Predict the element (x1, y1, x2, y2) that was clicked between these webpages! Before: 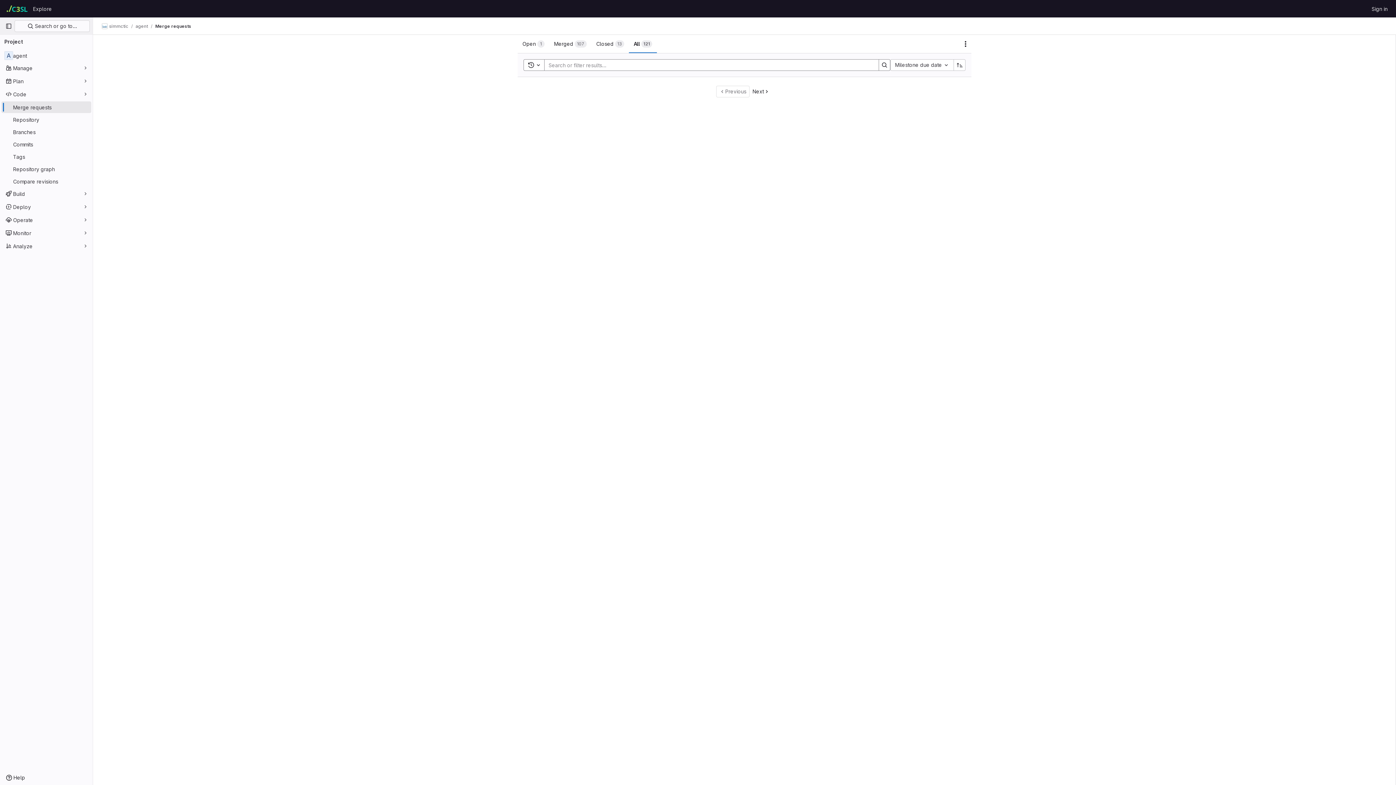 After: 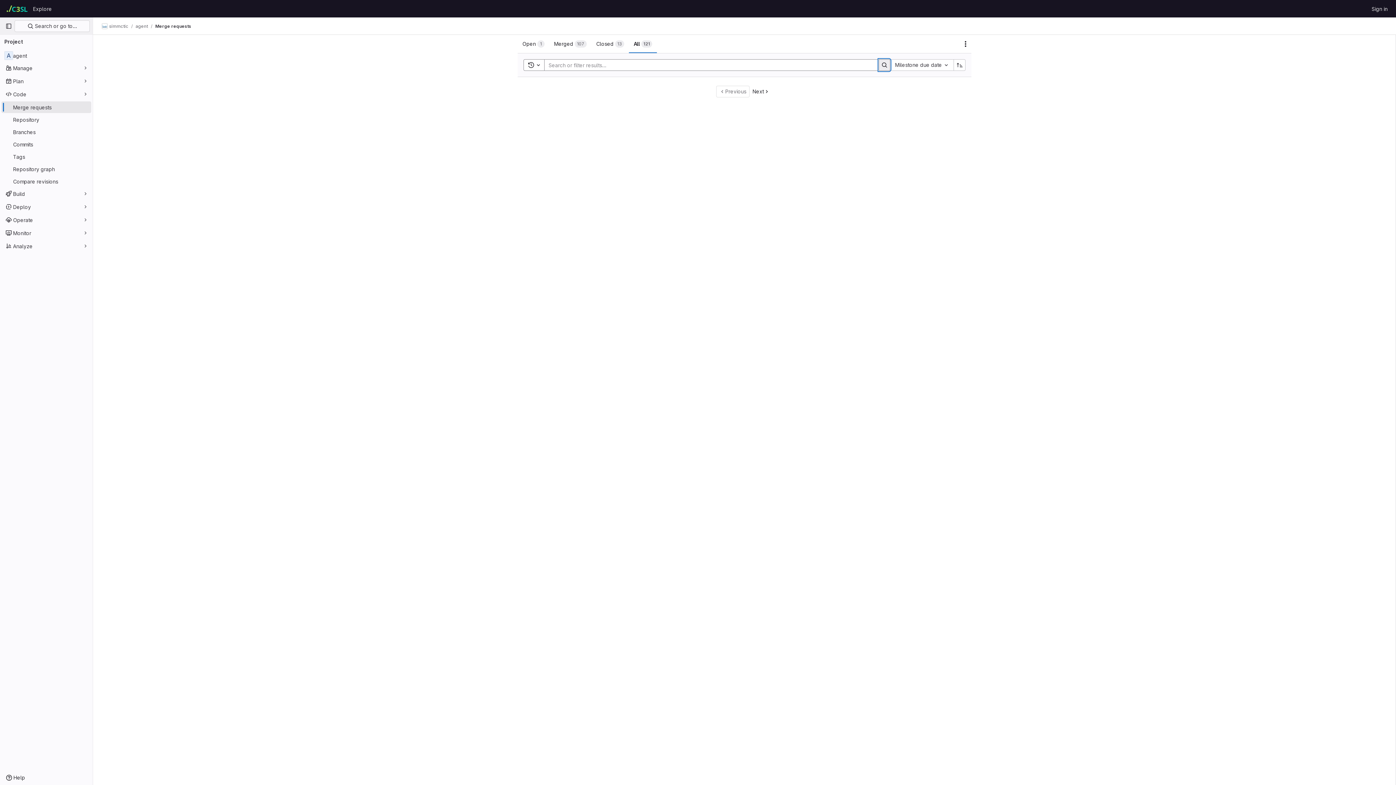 Action: label: Search bbox: (878, 59, 890, 70)